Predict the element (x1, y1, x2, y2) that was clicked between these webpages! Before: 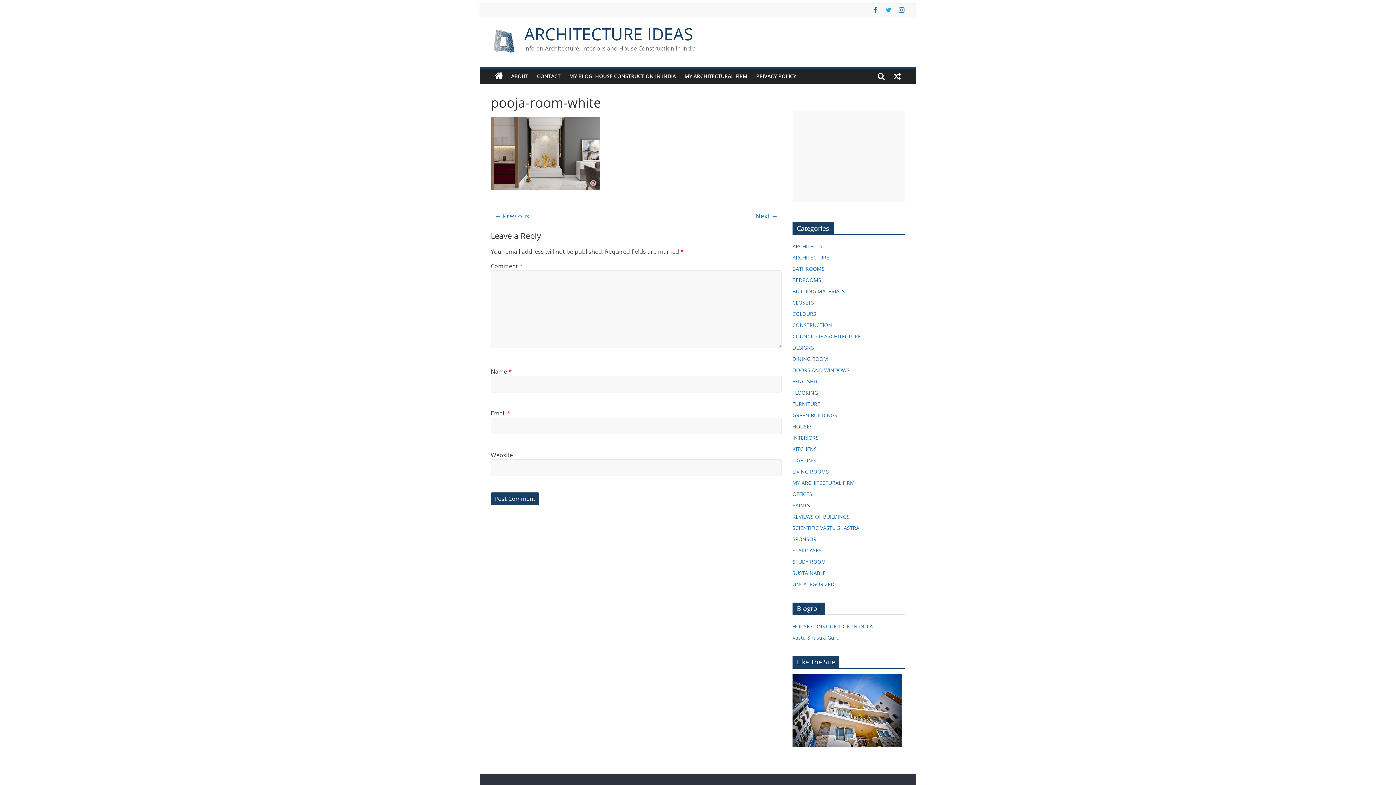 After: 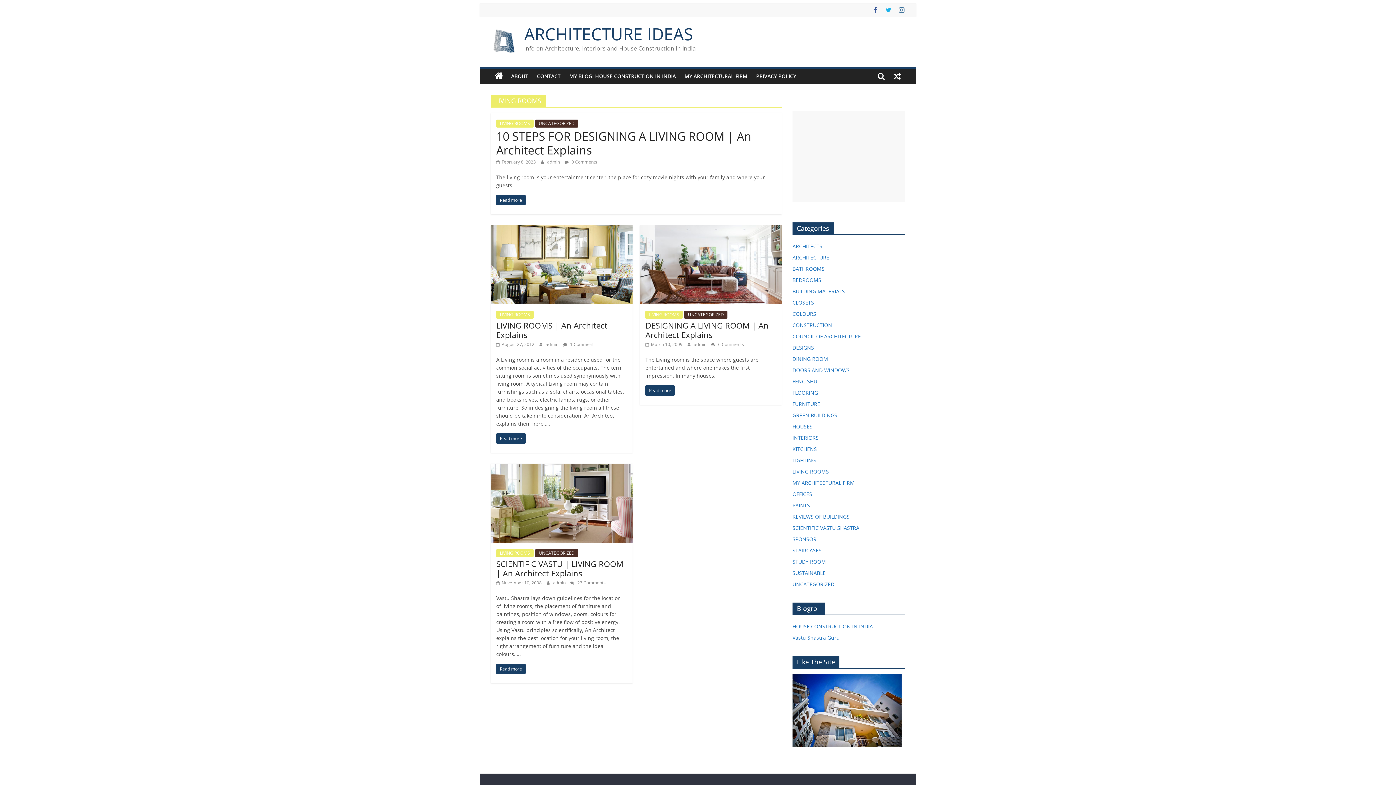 Action: bbox: (792, 468, 829, 475) label: LIVING ROOMS